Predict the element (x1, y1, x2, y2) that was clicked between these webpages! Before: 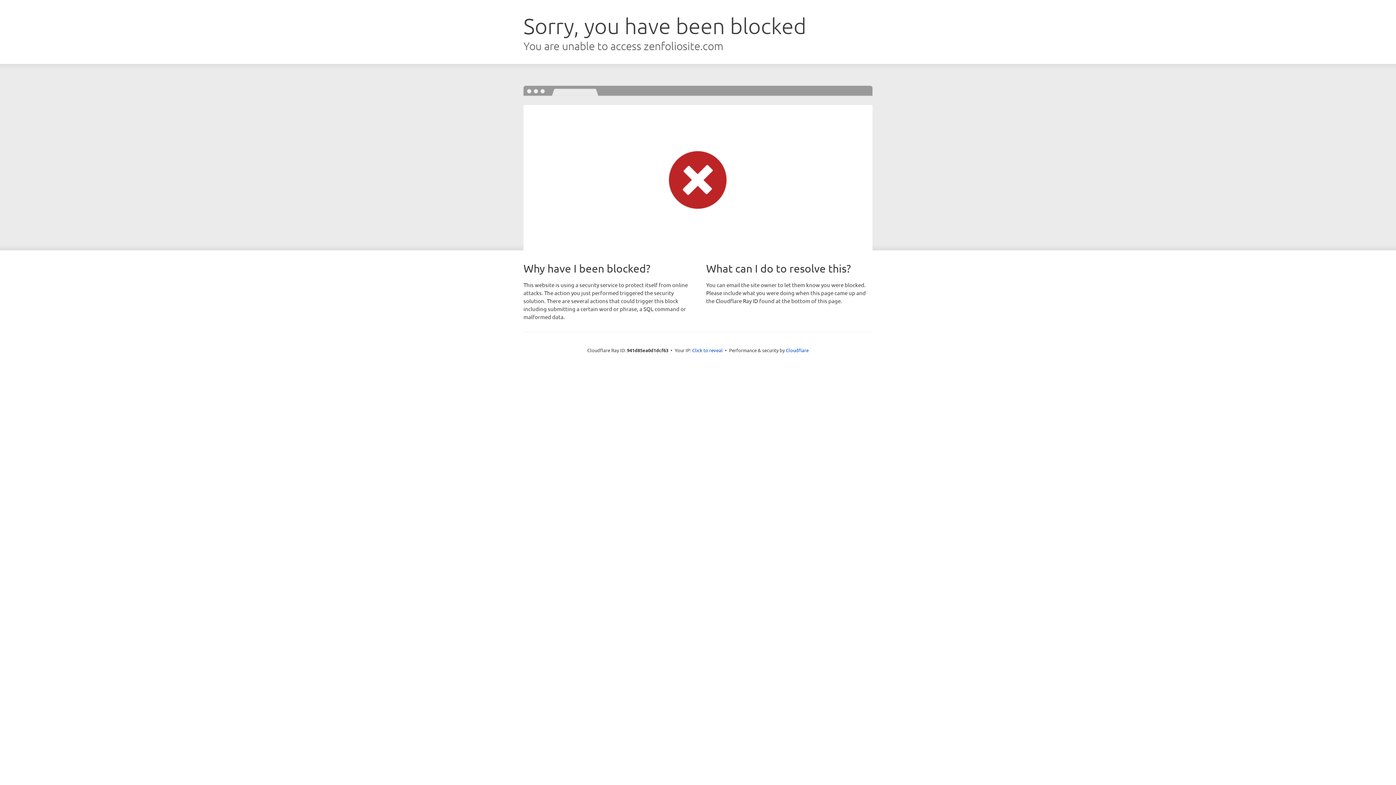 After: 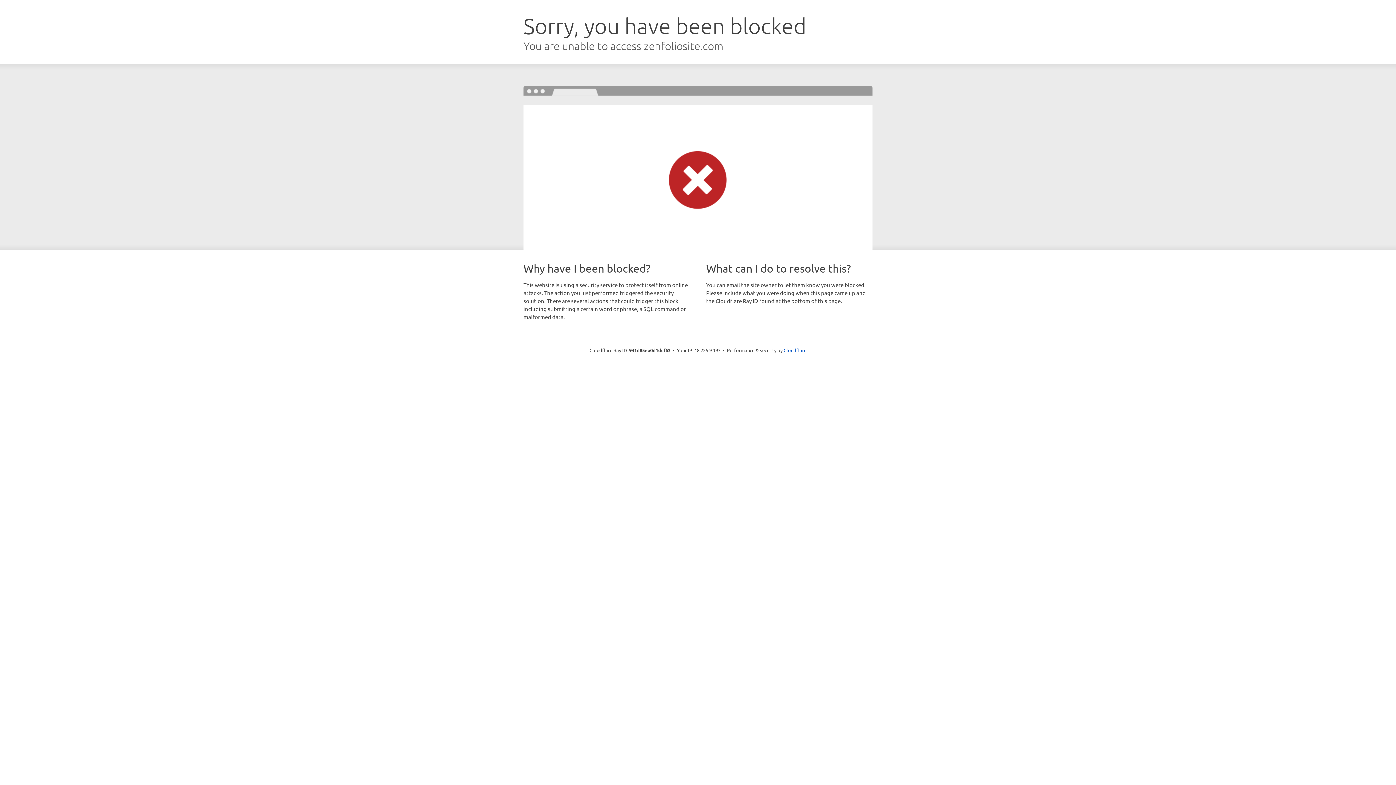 Action: bbox: (692, 346, 722, 353) label: Click to reveal